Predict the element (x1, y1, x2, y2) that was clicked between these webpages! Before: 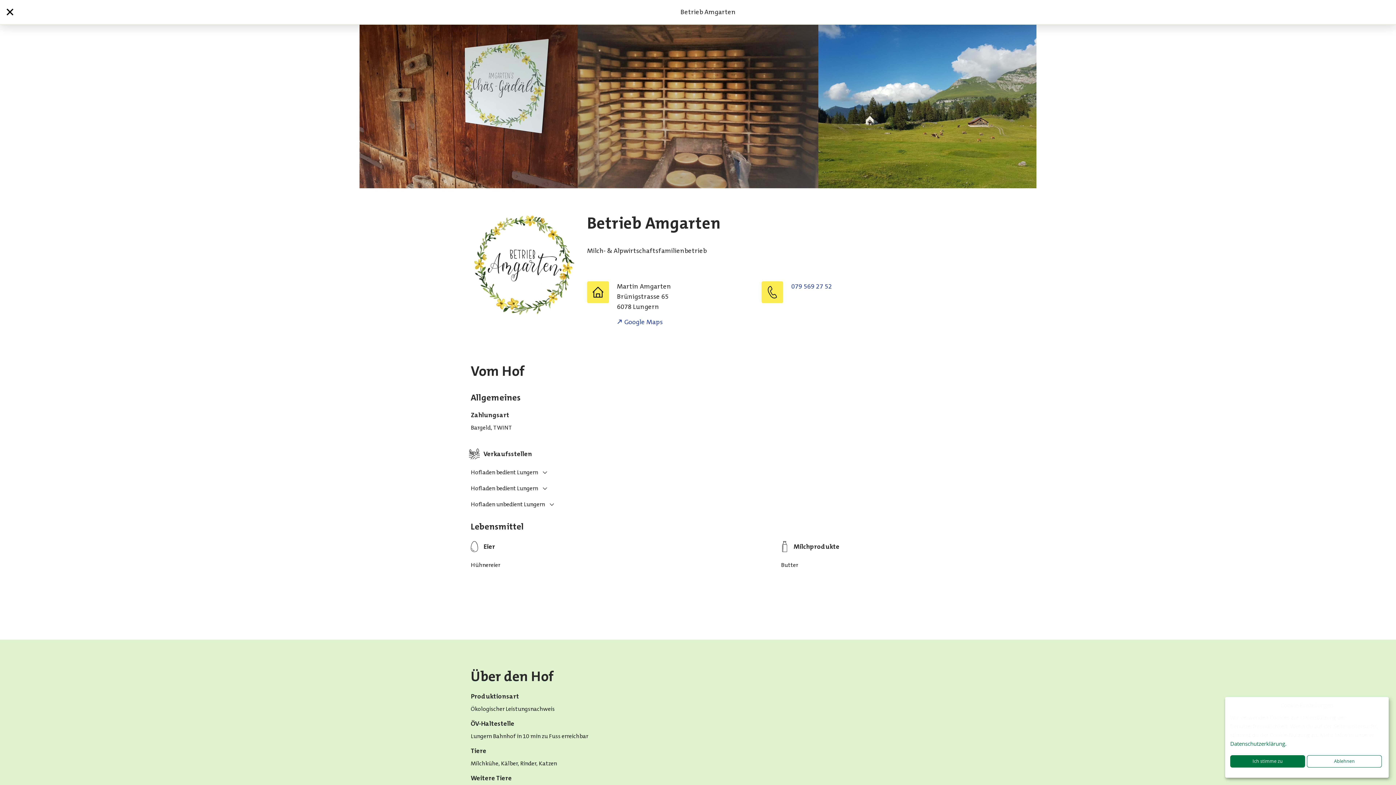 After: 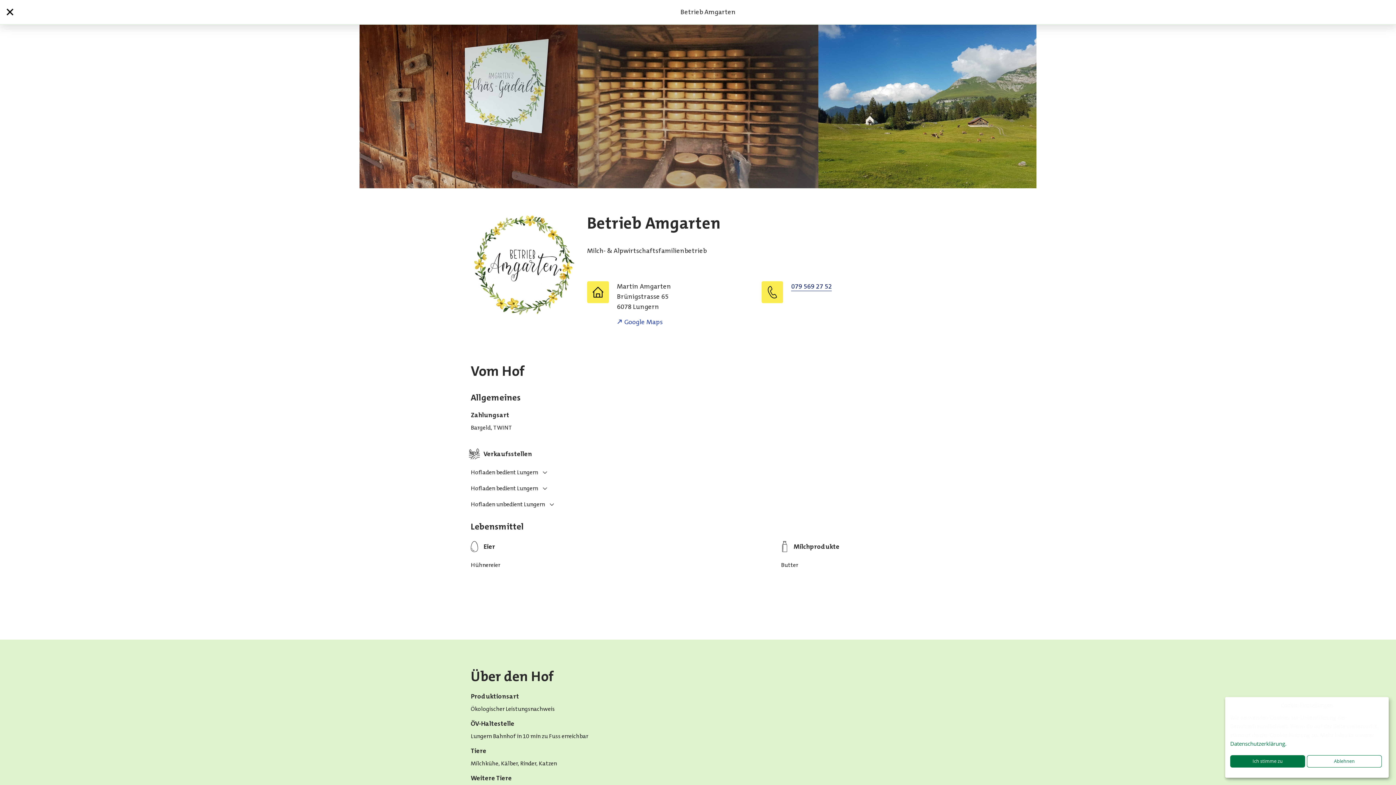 Action: label: 079 569 27 52 bbox: (791, 282, 832, 290)